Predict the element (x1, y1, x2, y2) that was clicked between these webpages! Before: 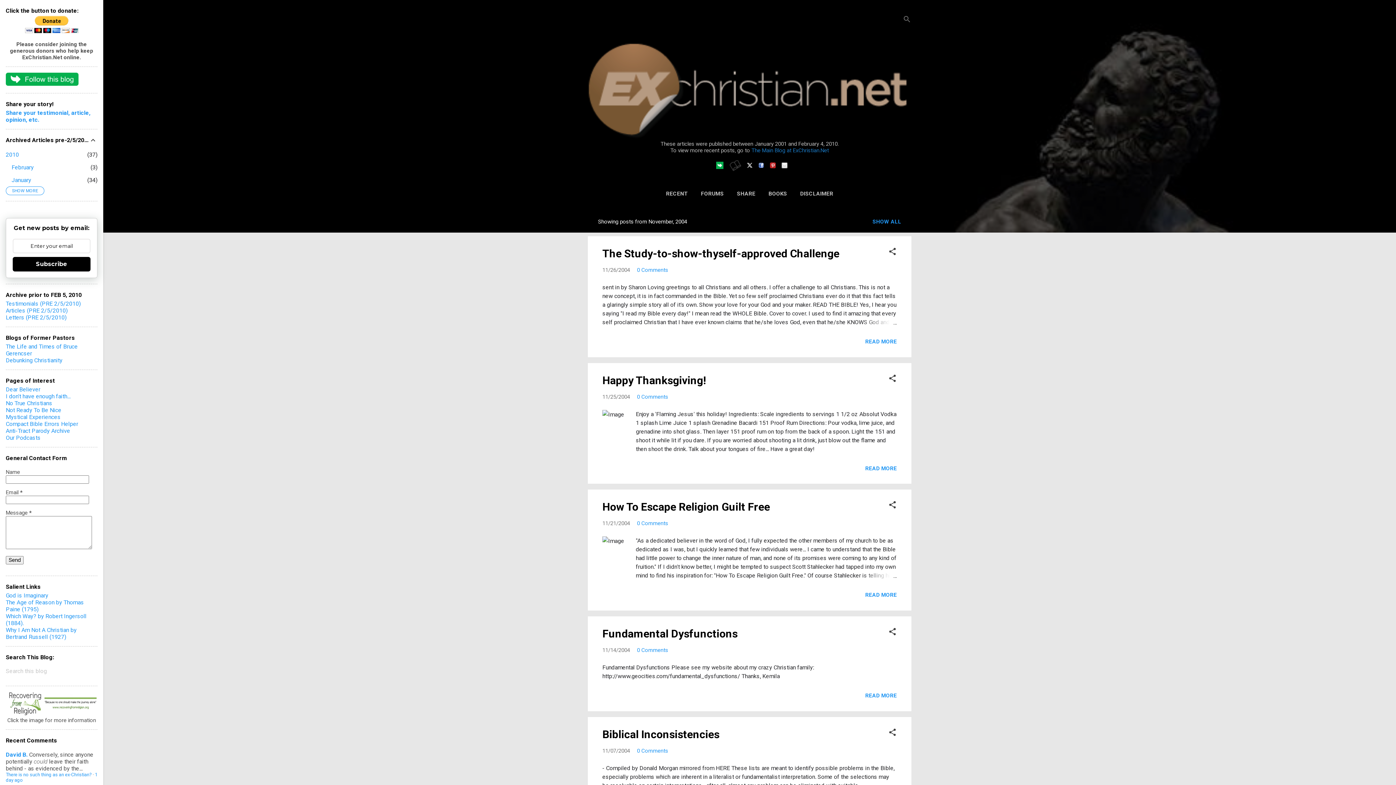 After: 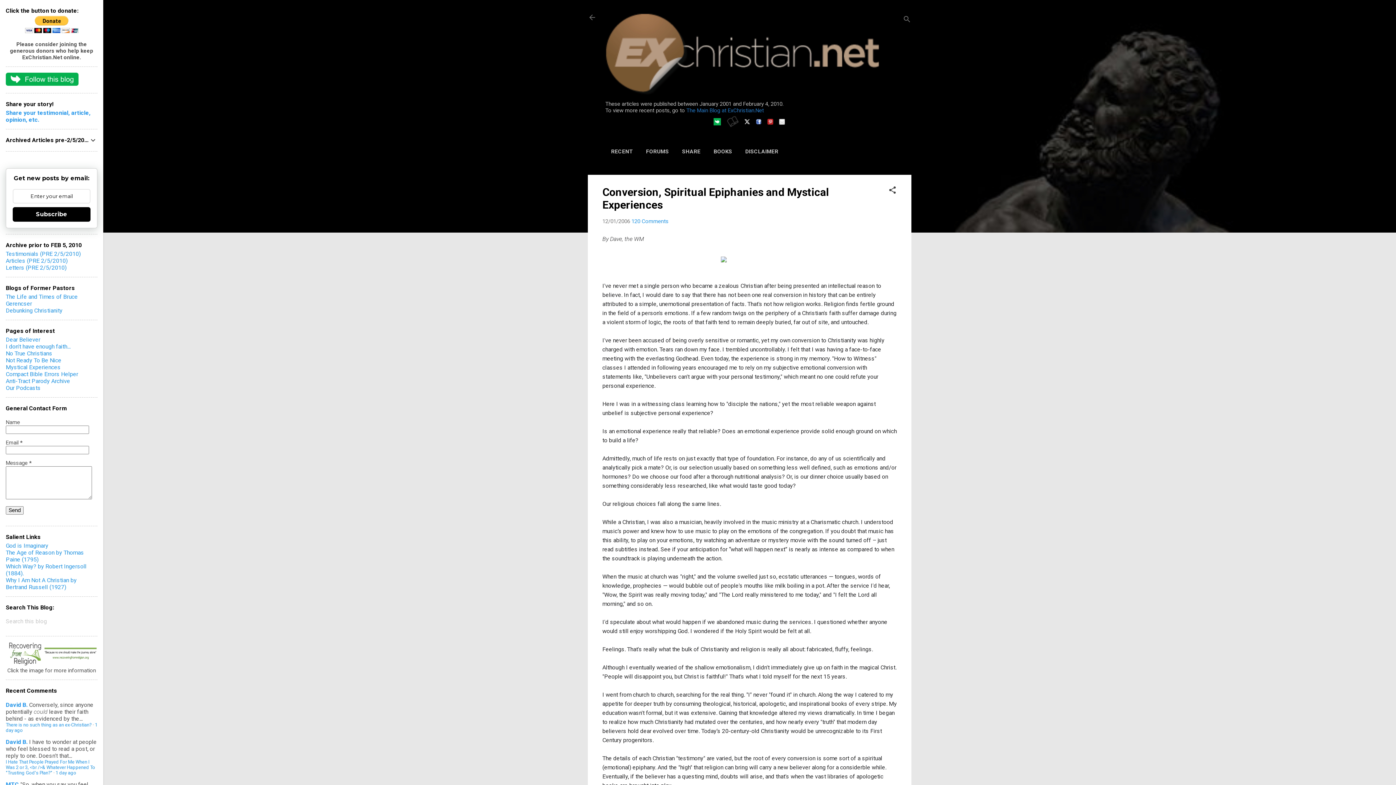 Action: label: Mystical Experiences bbox: (5, 413, 60, 420)